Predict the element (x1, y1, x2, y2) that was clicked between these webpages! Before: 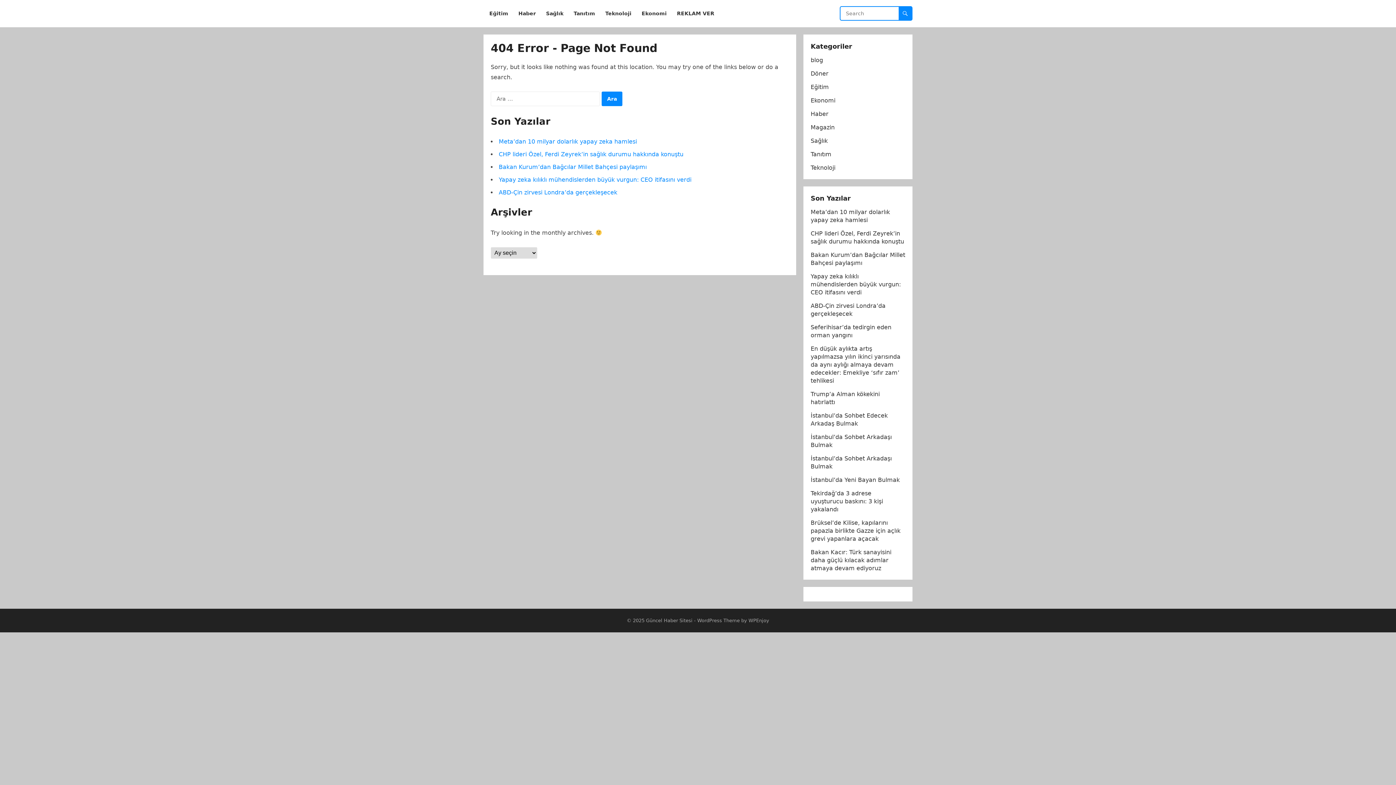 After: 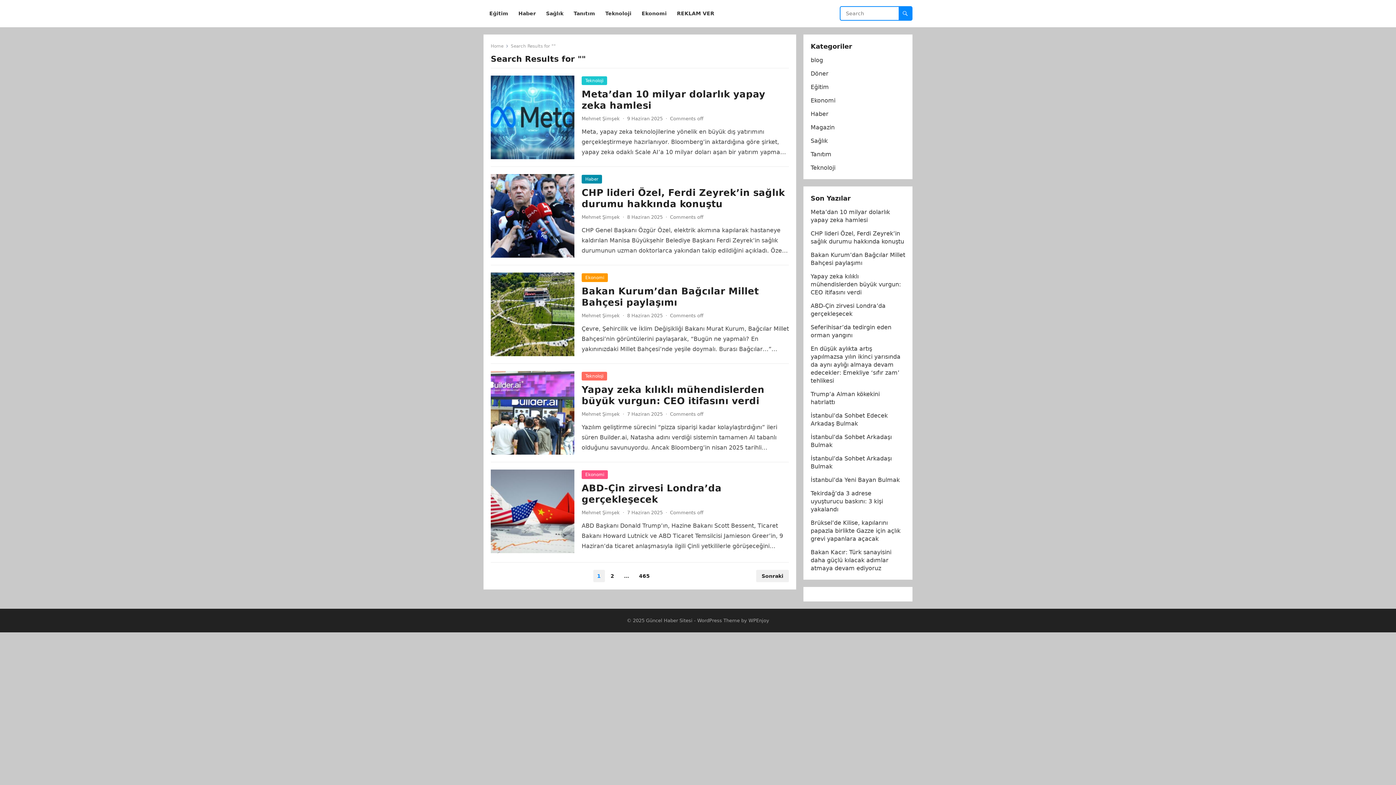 Action: bbox: (898, 6, 912, 20)